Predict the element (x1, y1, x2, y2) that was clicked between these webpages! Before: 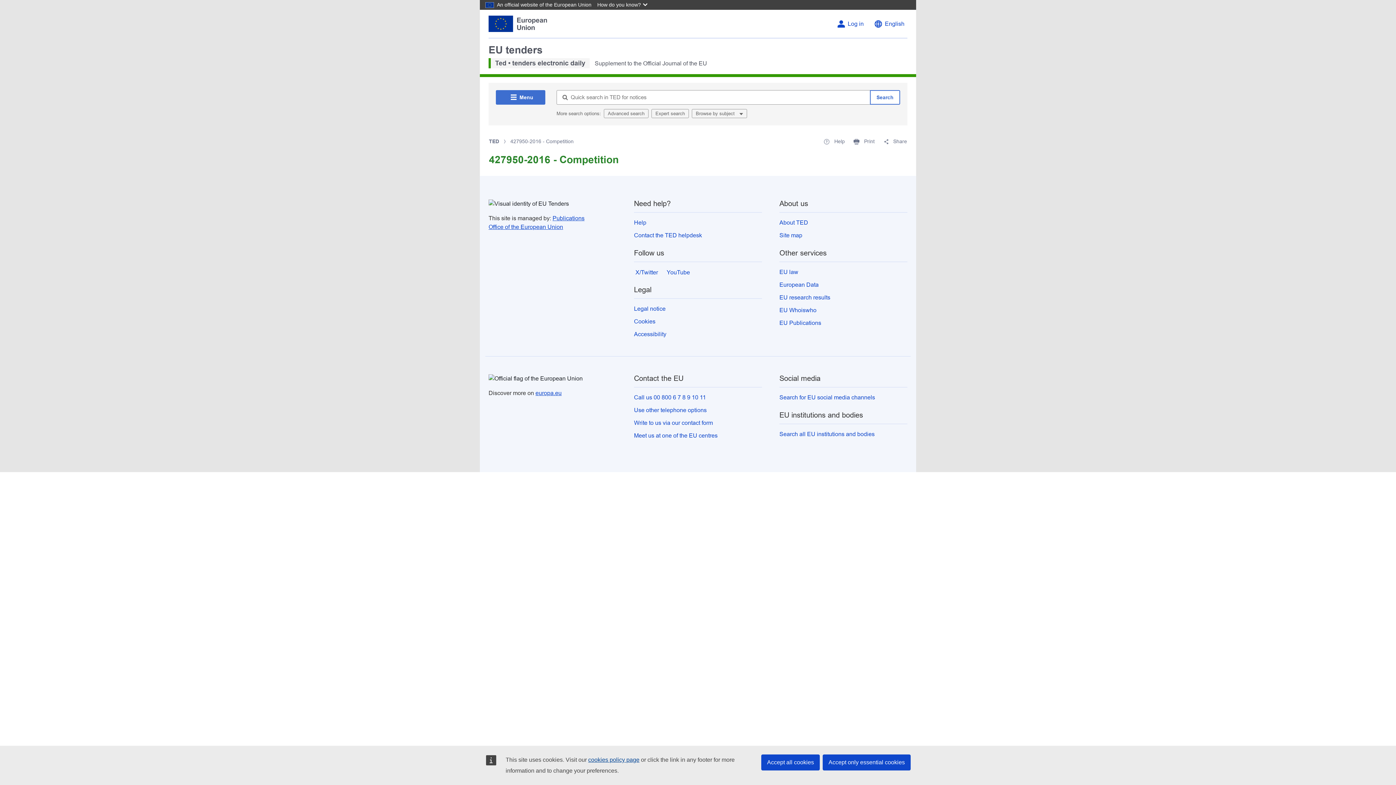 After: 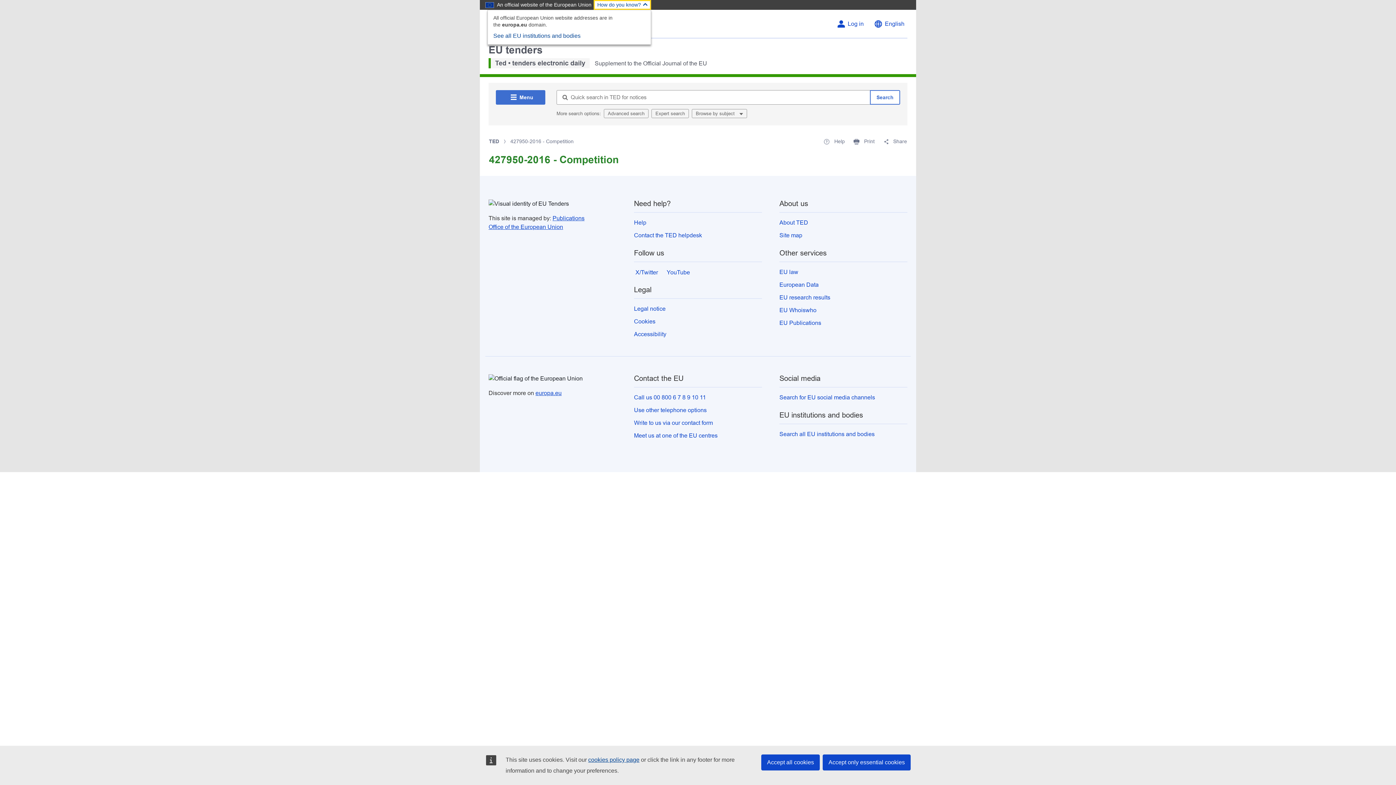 Action: label: How do you know? bbox: (593, 0, 651, 9)